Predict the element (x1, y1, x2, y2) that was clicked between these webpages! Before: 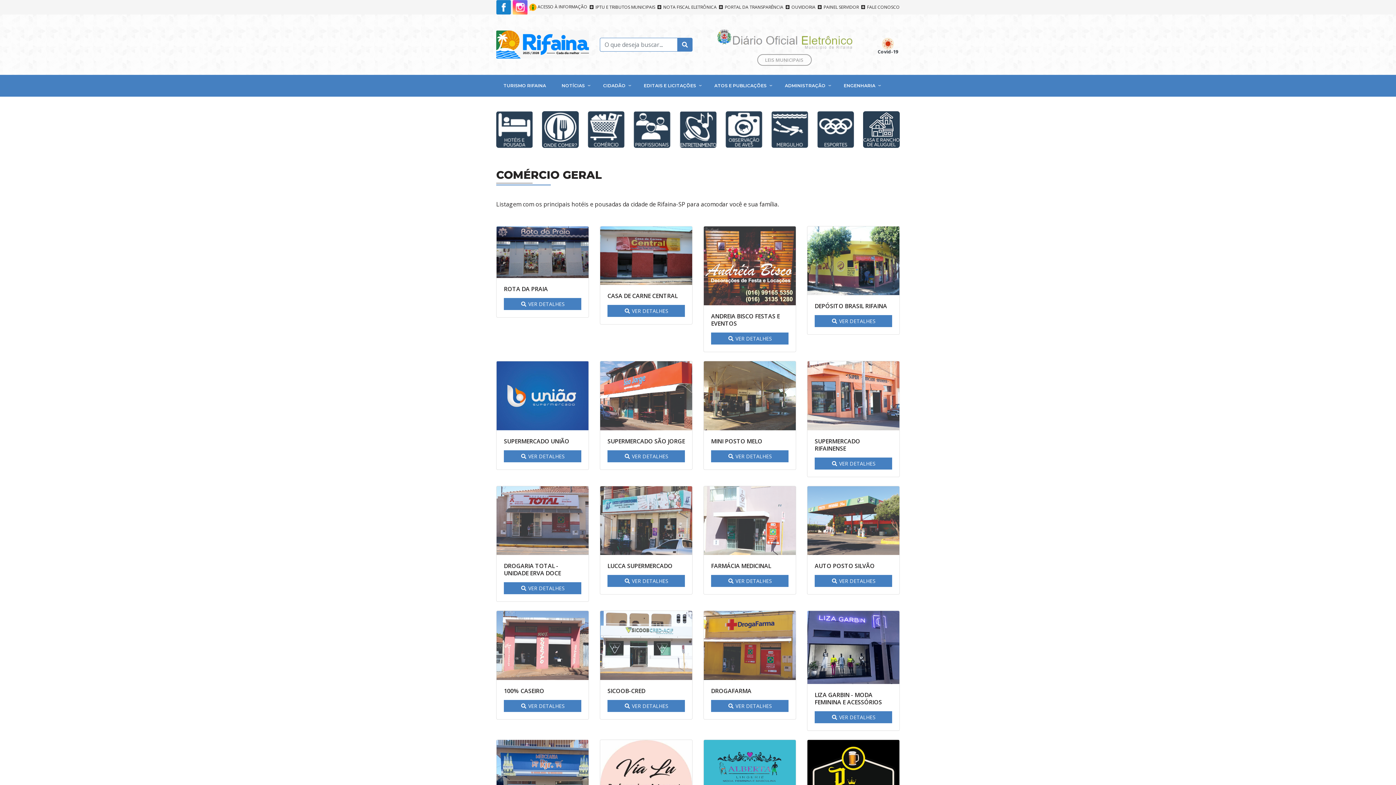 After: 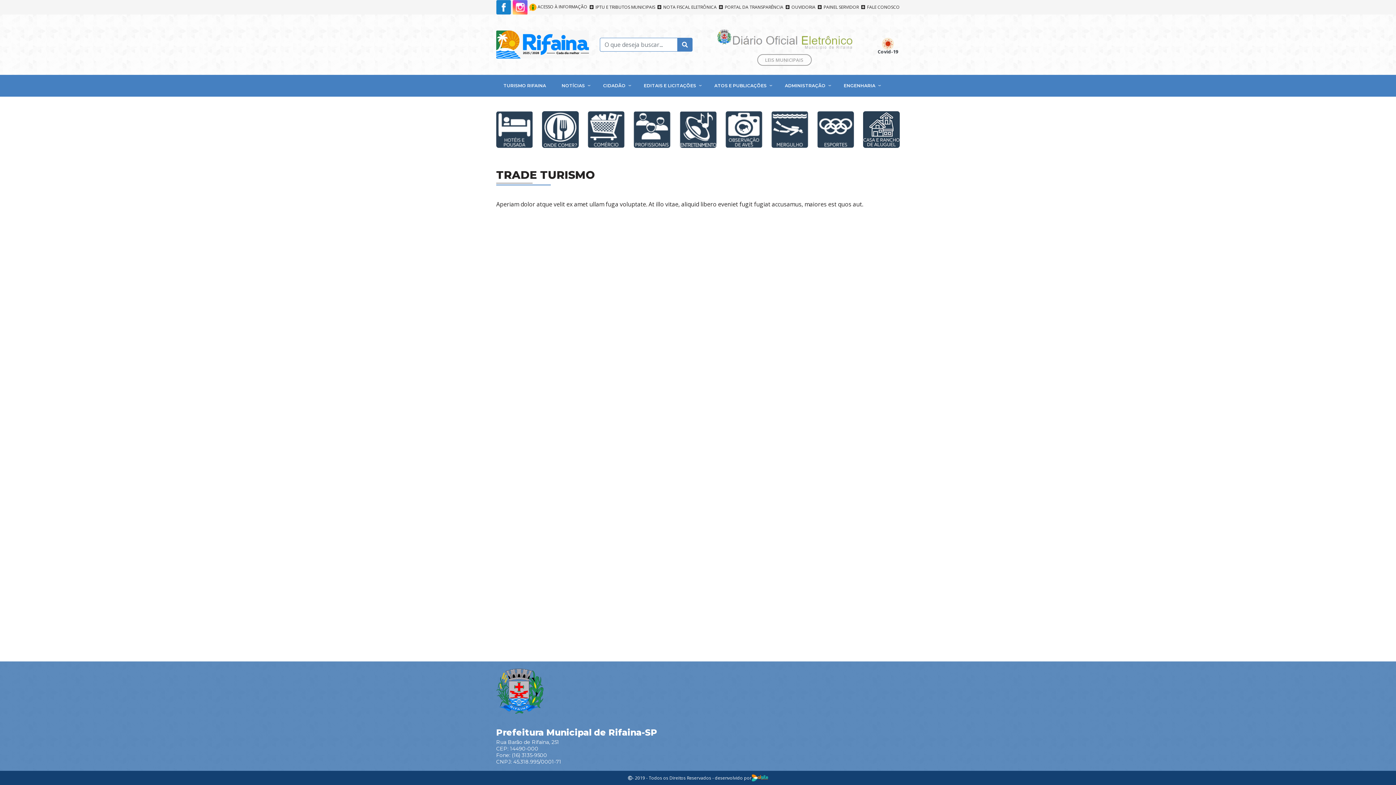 Action: bbox: (863, 111, 900, 147)